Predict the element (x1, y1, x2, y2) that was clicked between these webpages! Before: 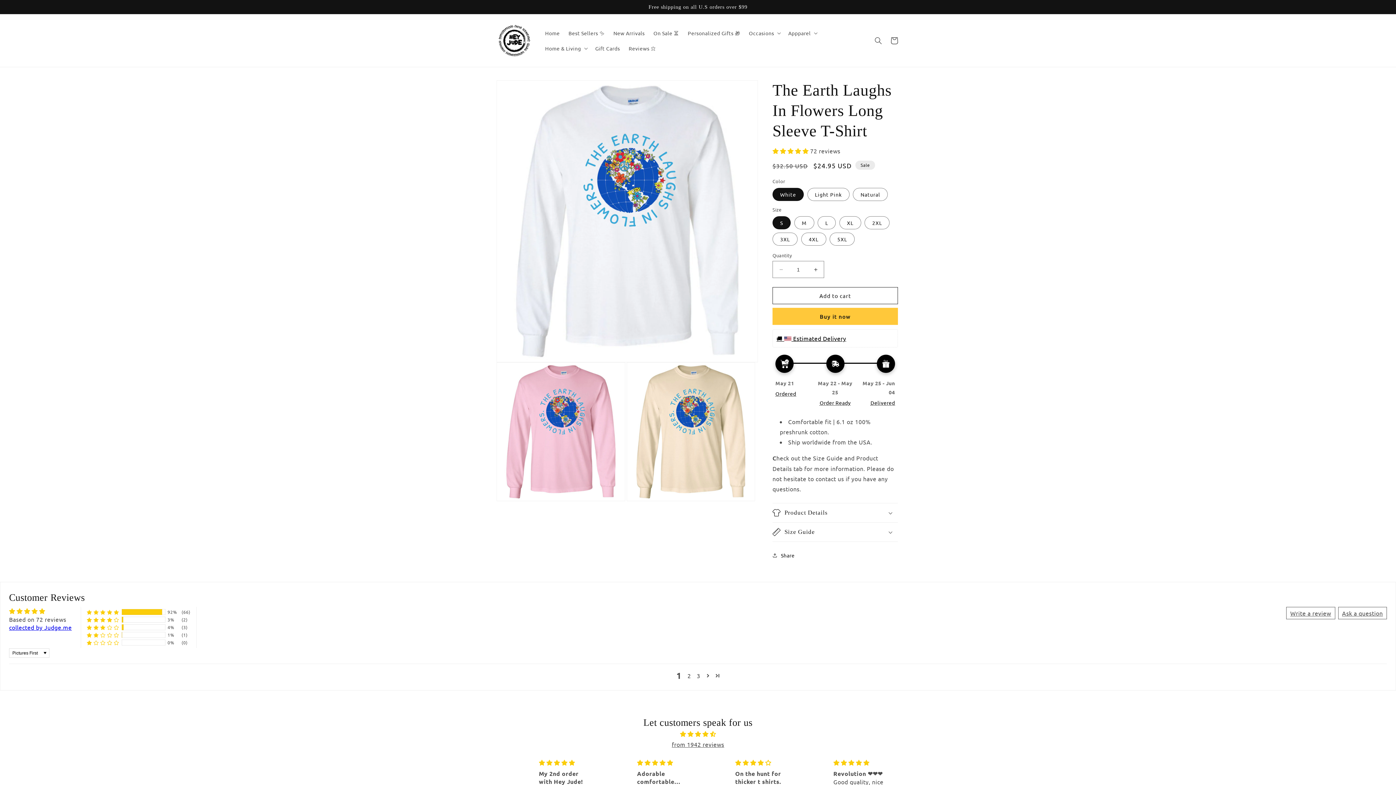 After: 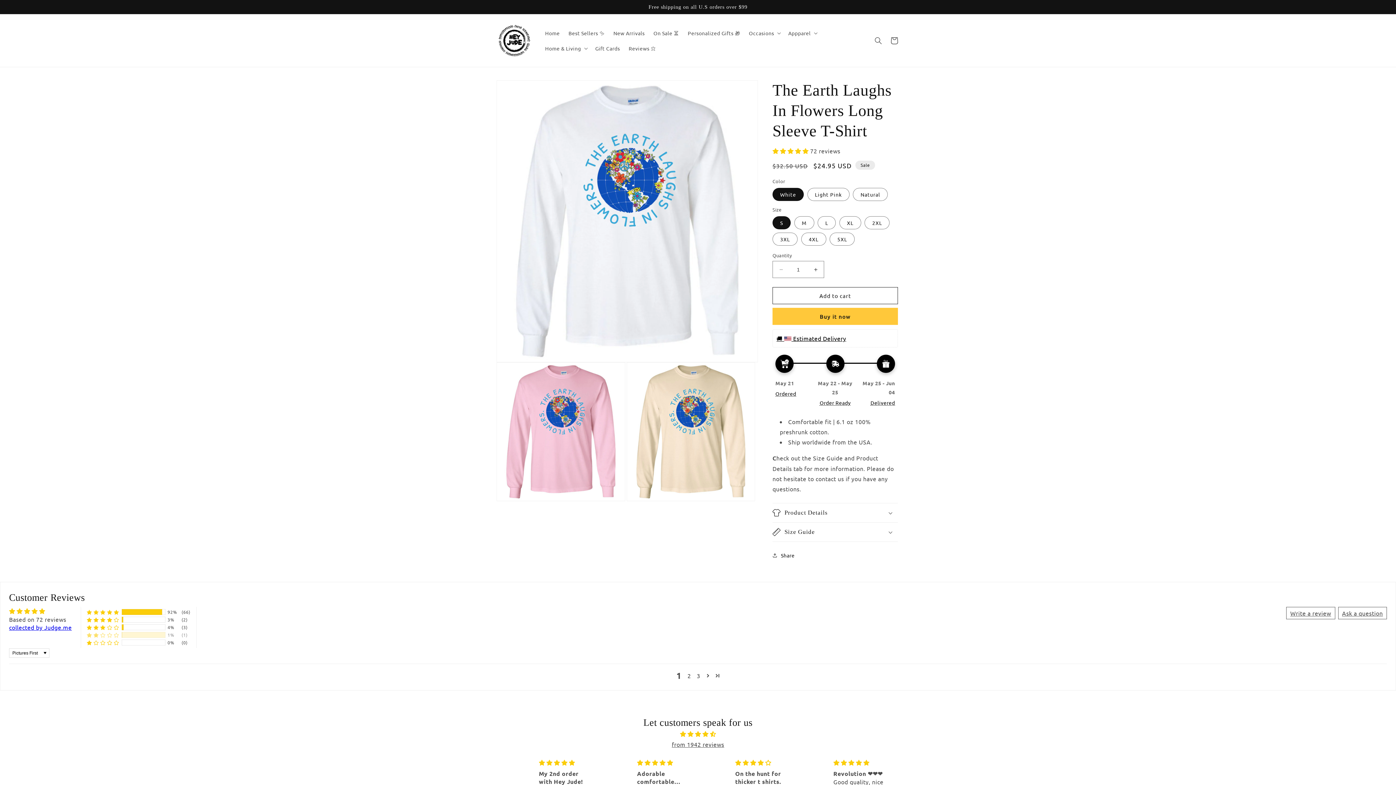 Action: label: 1% (1) reviews with 2 star rating bbox: (86, 631, 119, 638)